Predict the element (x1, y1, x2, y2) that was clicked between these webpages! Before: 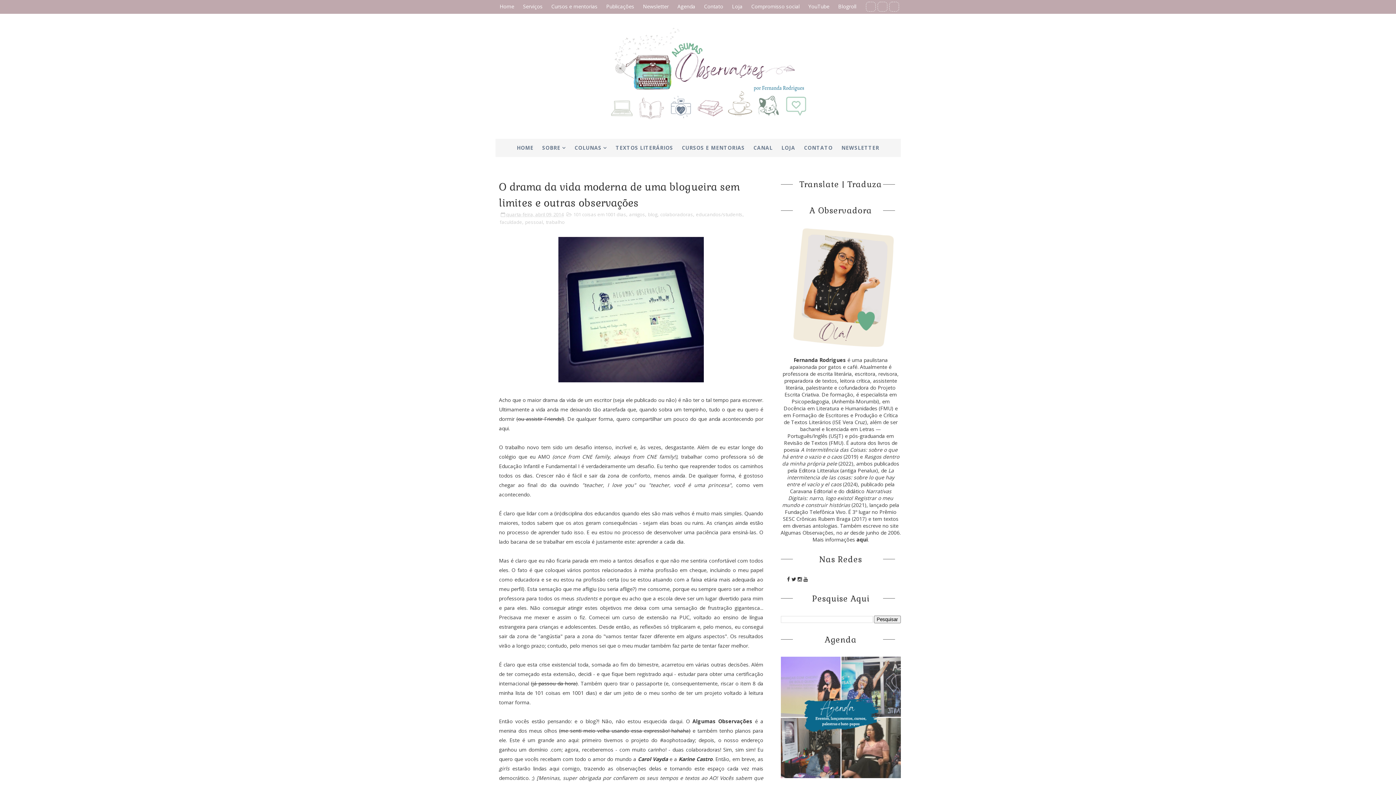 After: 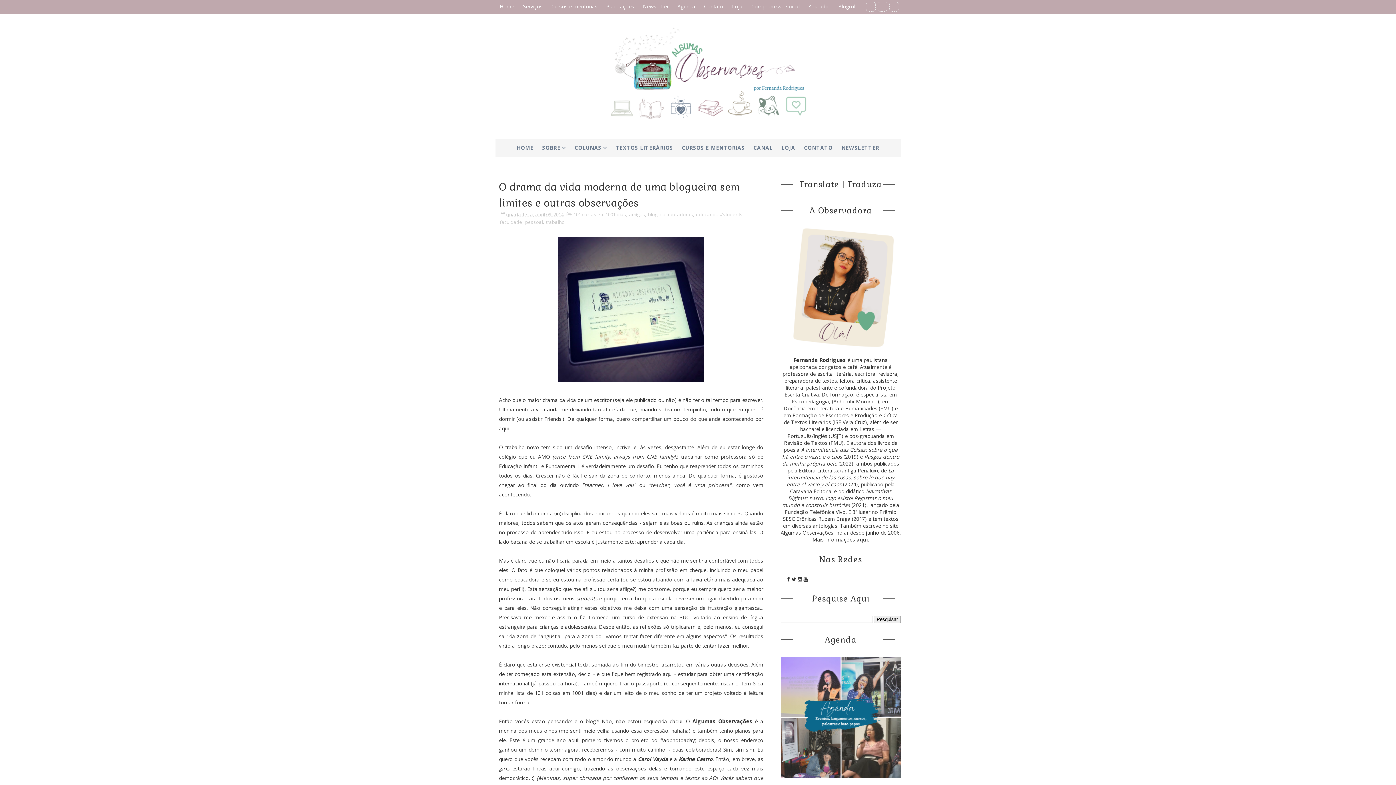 Action: bbox: (787, 575, 790, 582)